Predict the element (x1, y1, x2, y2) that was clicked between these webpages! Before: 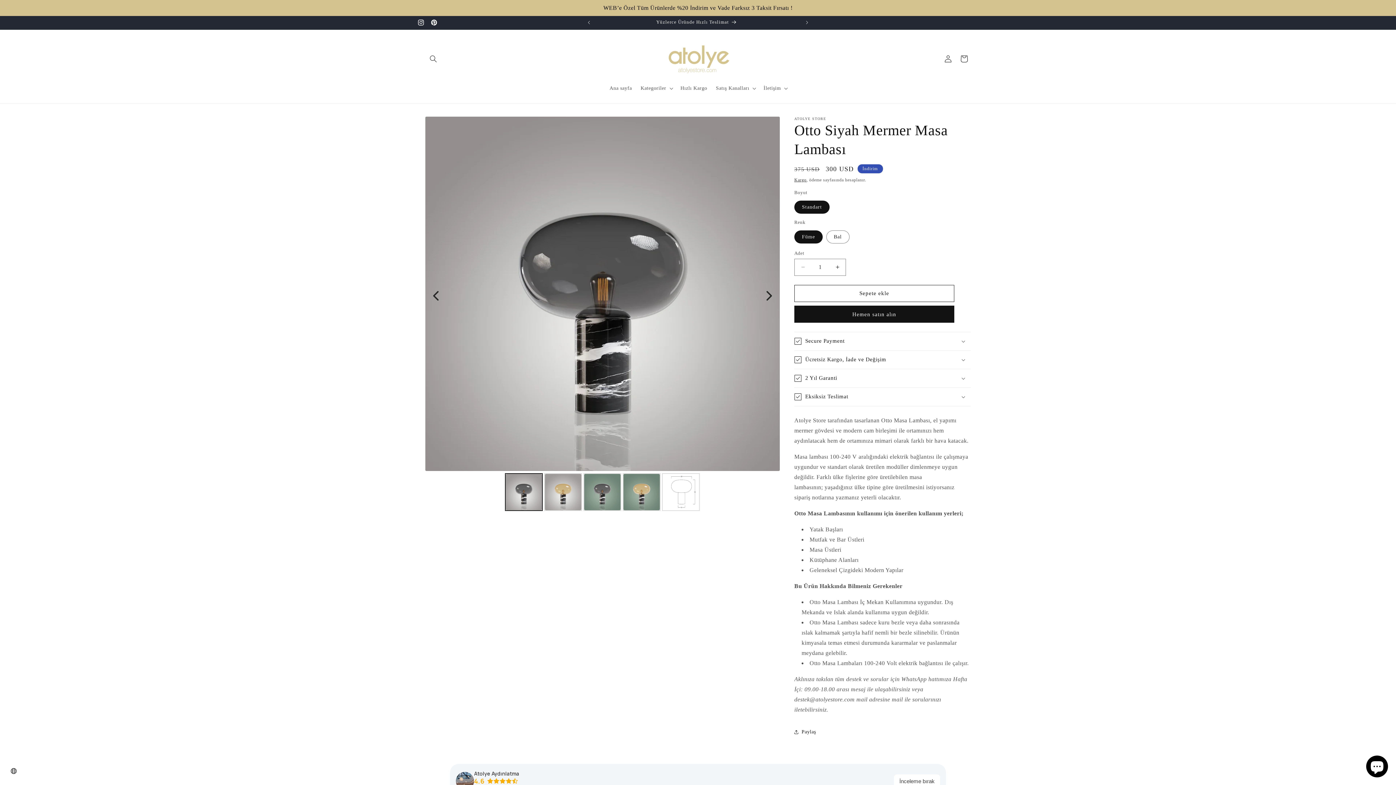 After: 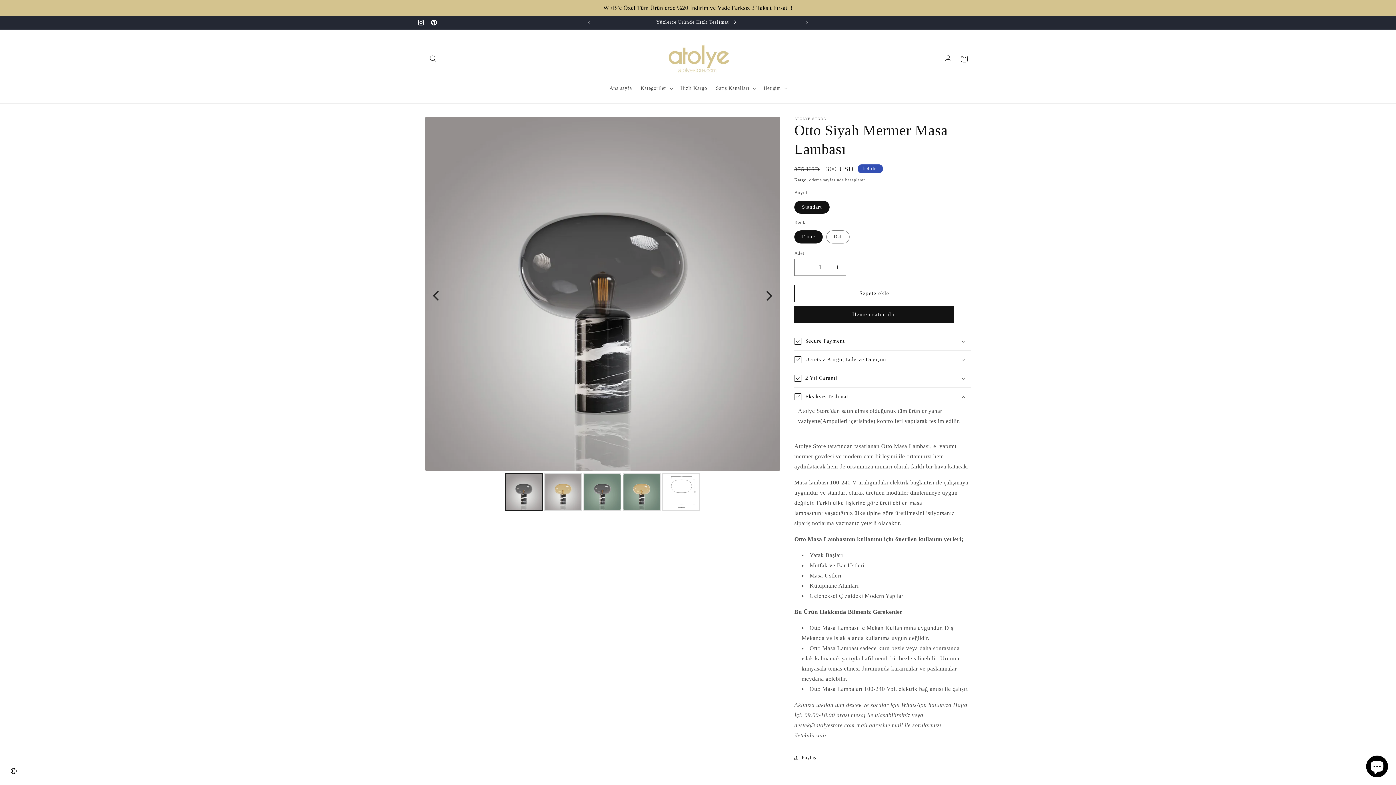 Action: label: Eksiksiz Teslimat bbox: (794, 387, 970, 406)